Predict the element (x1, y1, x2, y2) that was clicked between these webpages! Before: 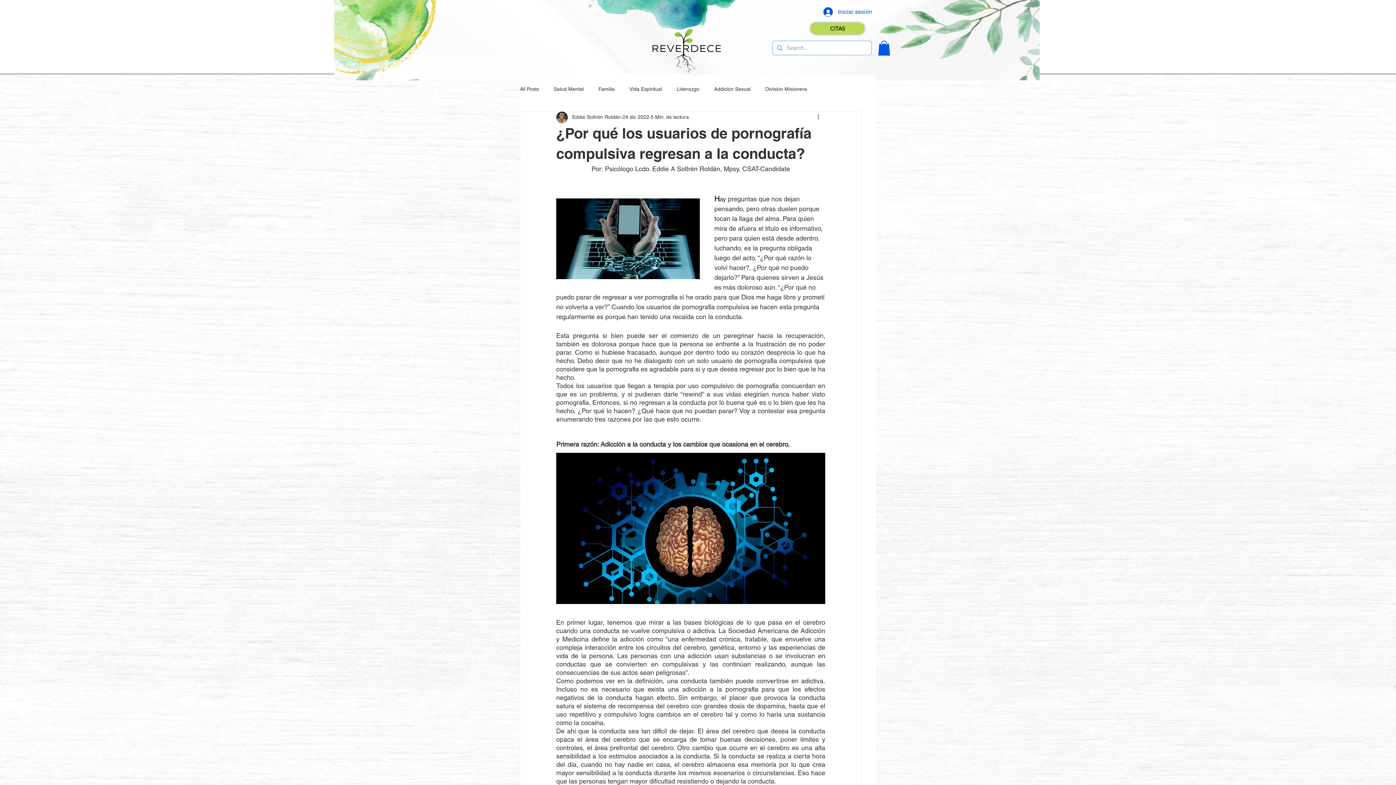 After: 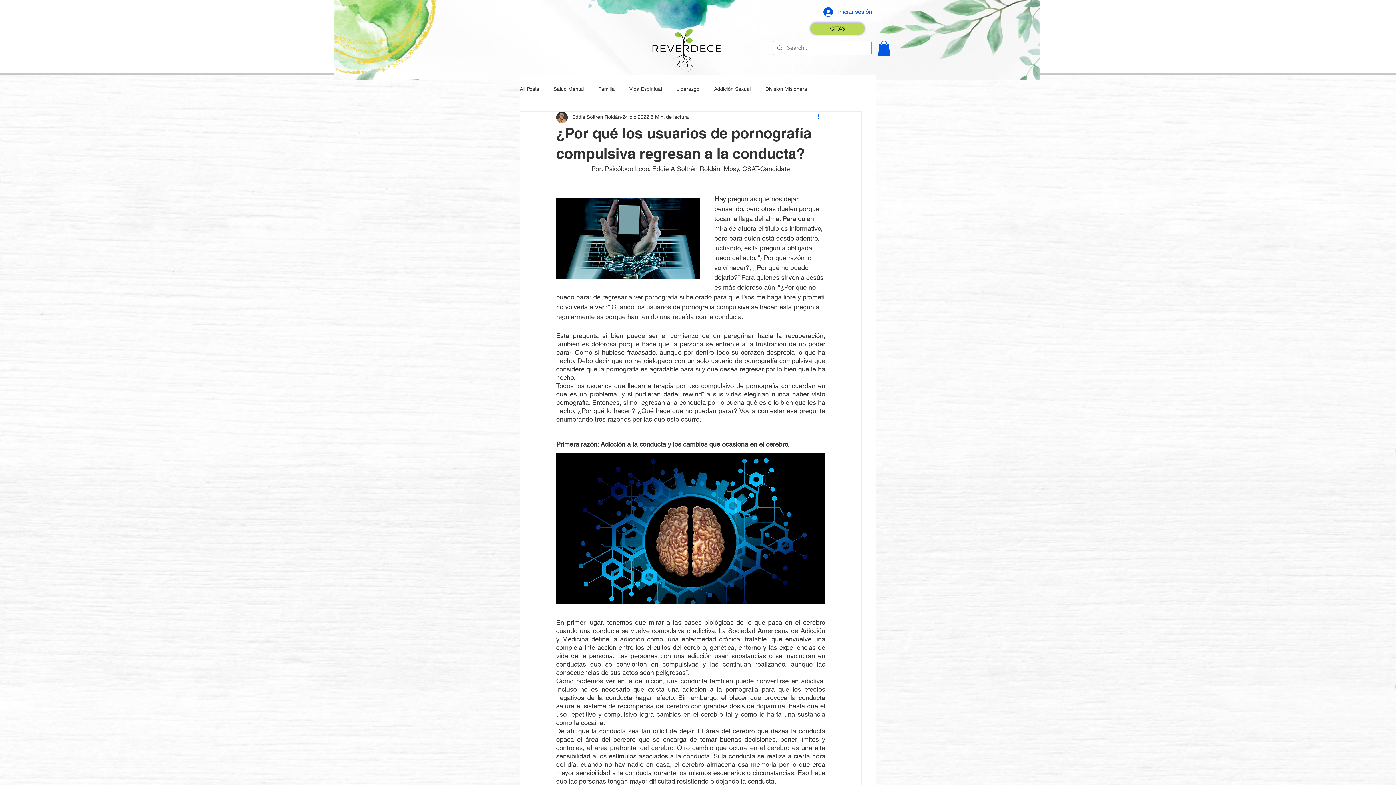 Action: label: Más acciones bbox: (816, 112, 825, 121)